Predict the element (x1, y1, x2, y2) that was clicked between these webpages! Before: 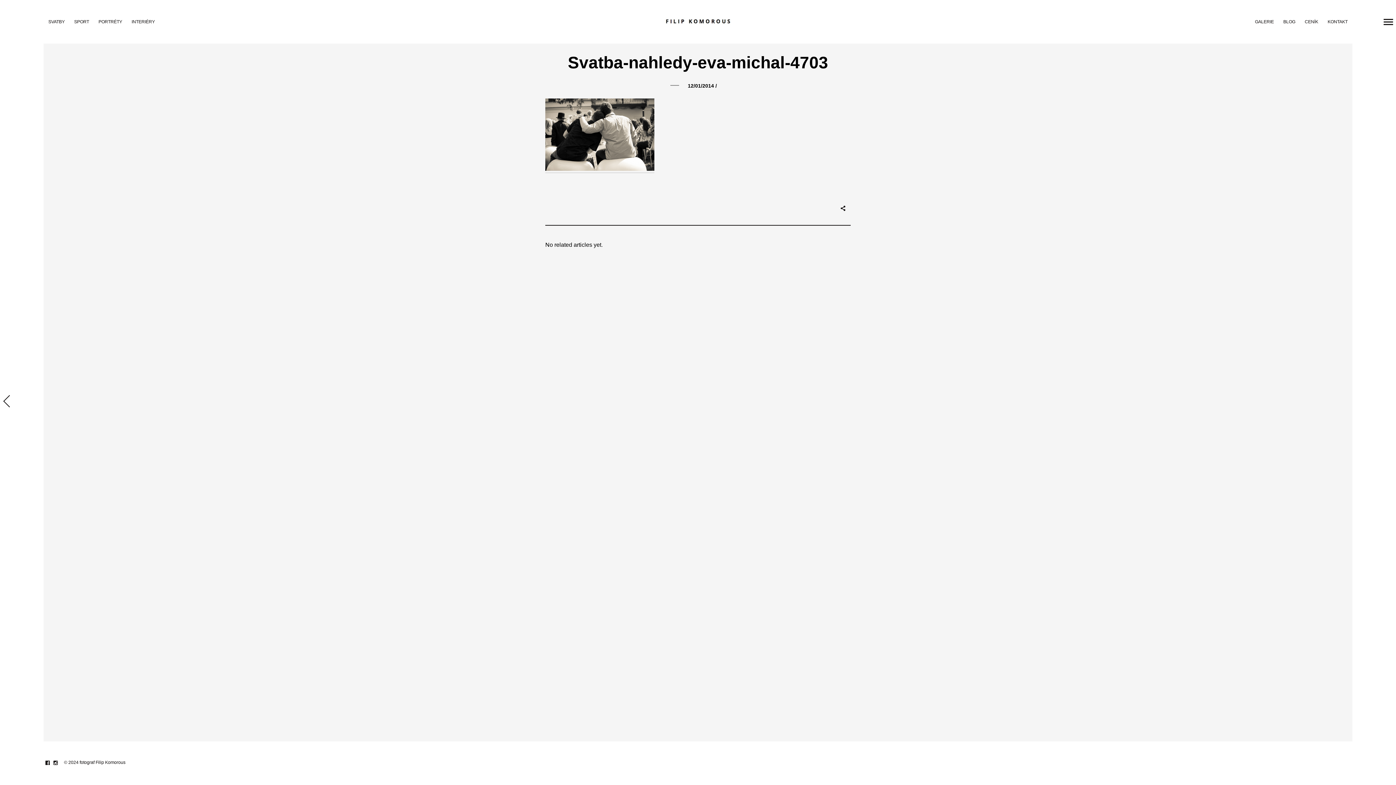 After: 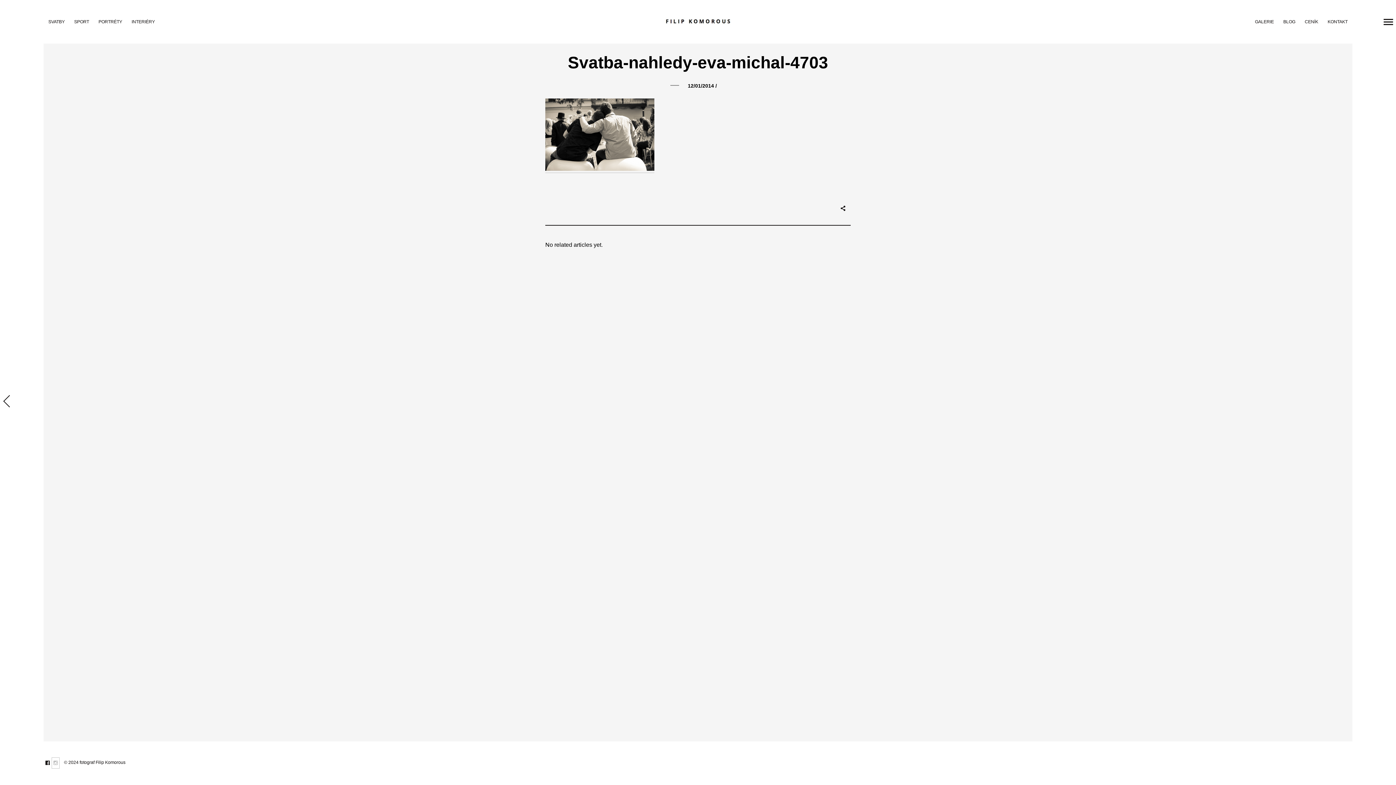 Action: bbox: (51, 757, 59, 769) label: instagram